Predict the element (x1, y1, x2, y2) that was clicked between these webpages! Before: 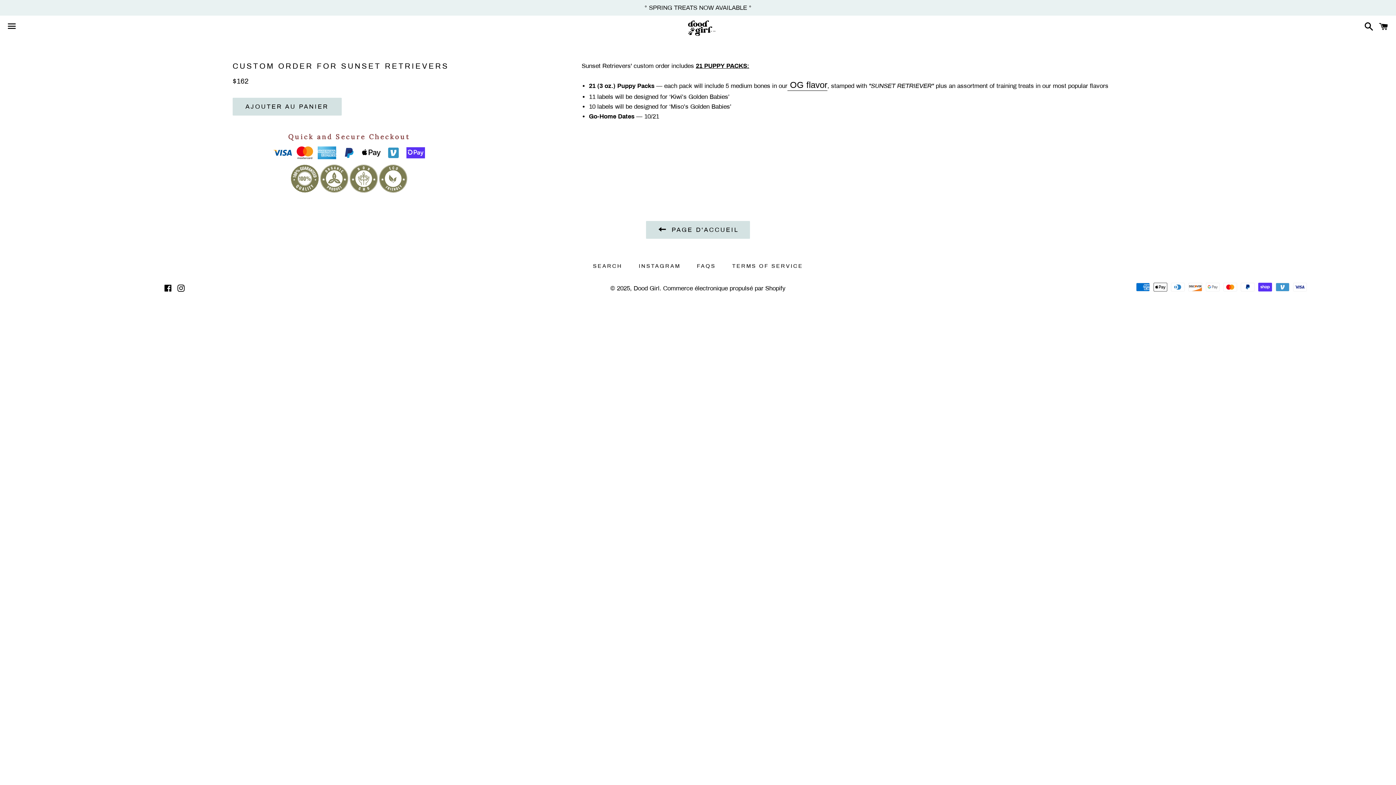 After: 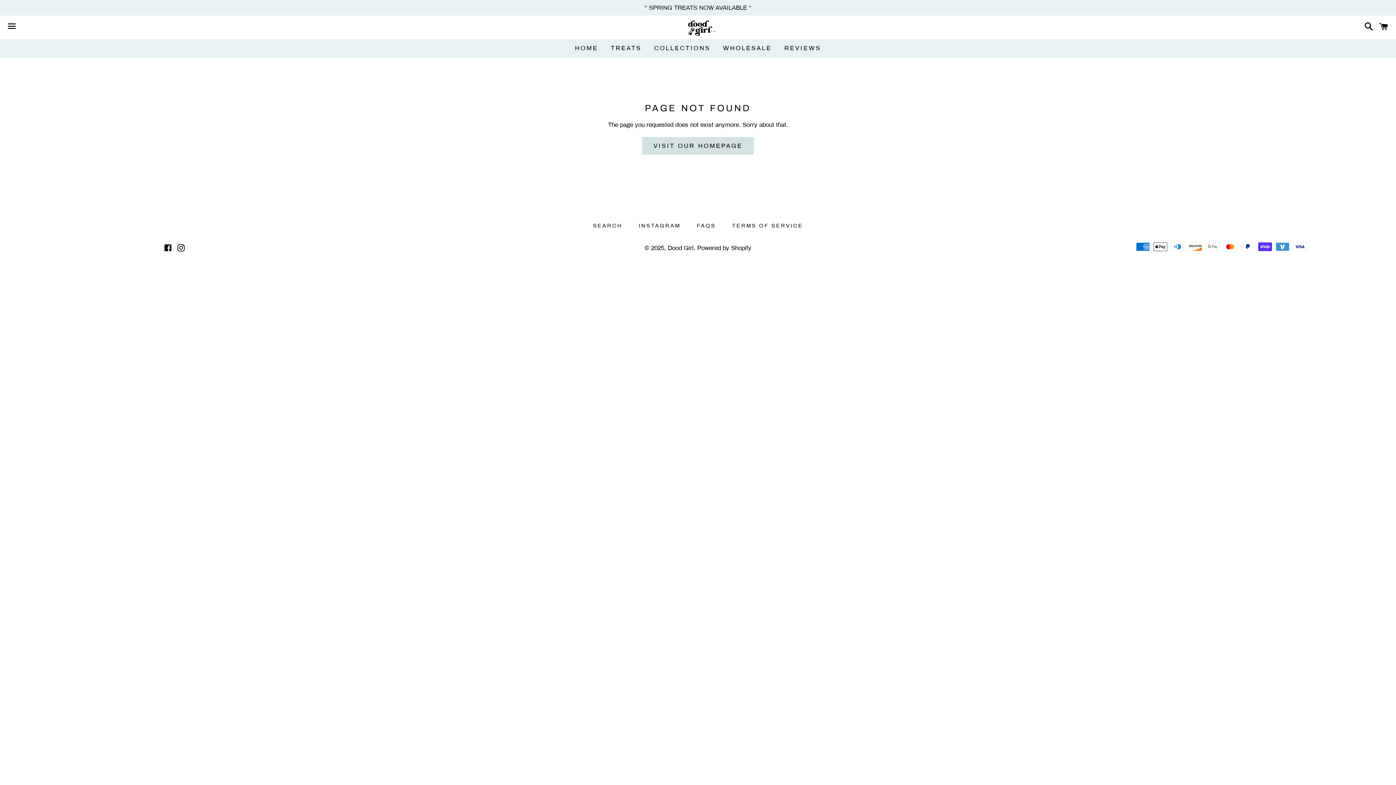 Action: label:  OG flavor bbox: (787, 80, 827, 90)